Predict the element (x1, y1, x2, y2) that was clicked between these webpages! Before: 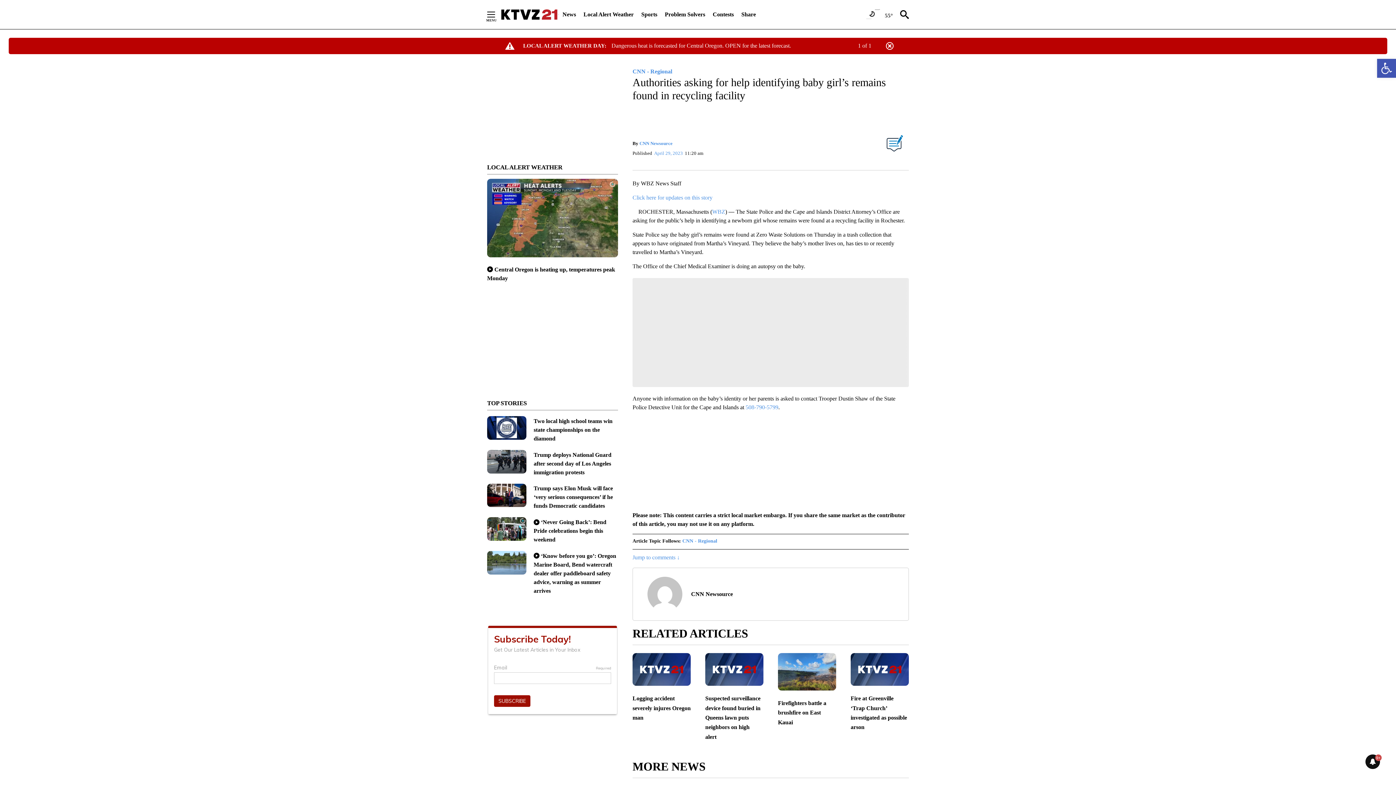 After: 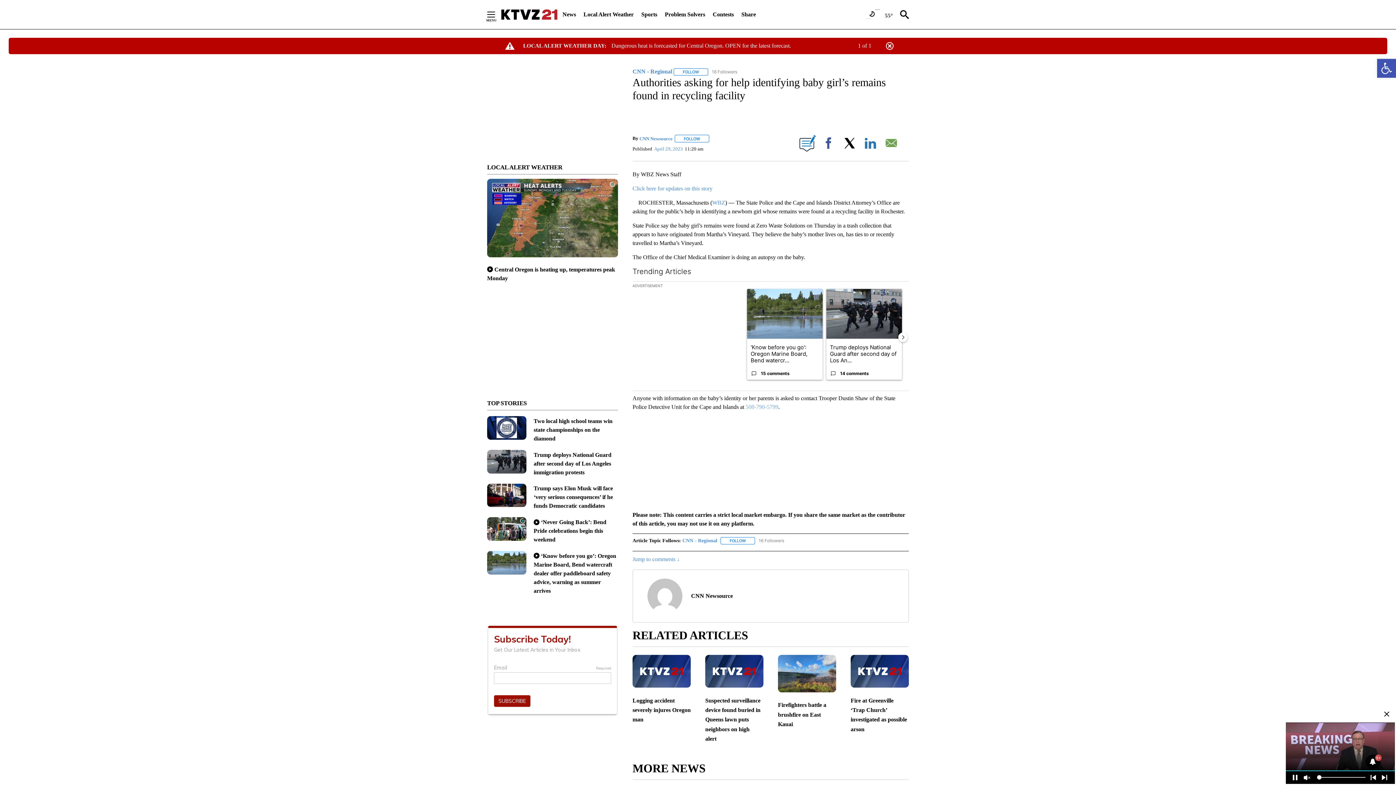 Action: bbox: (745, 404, 778, 410) label: 508-790-5799